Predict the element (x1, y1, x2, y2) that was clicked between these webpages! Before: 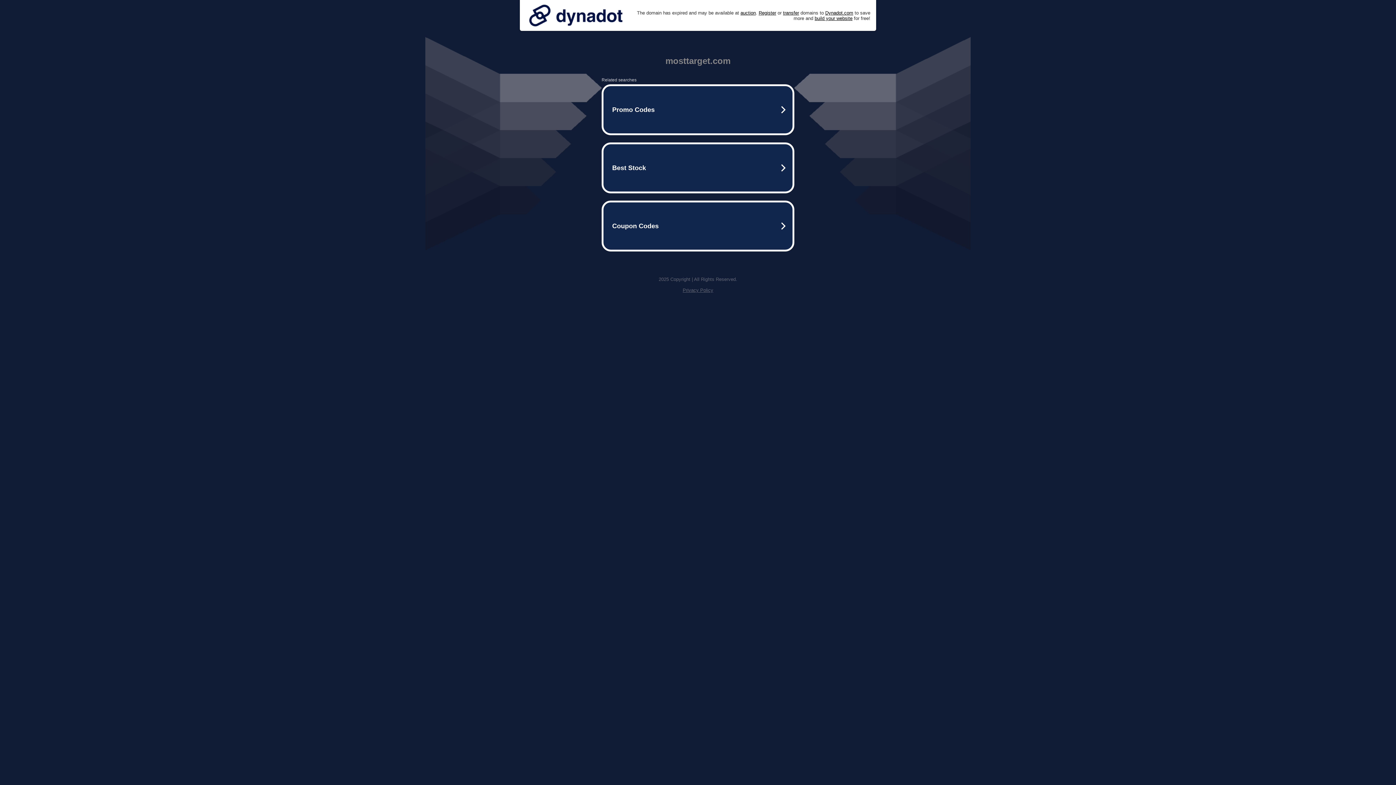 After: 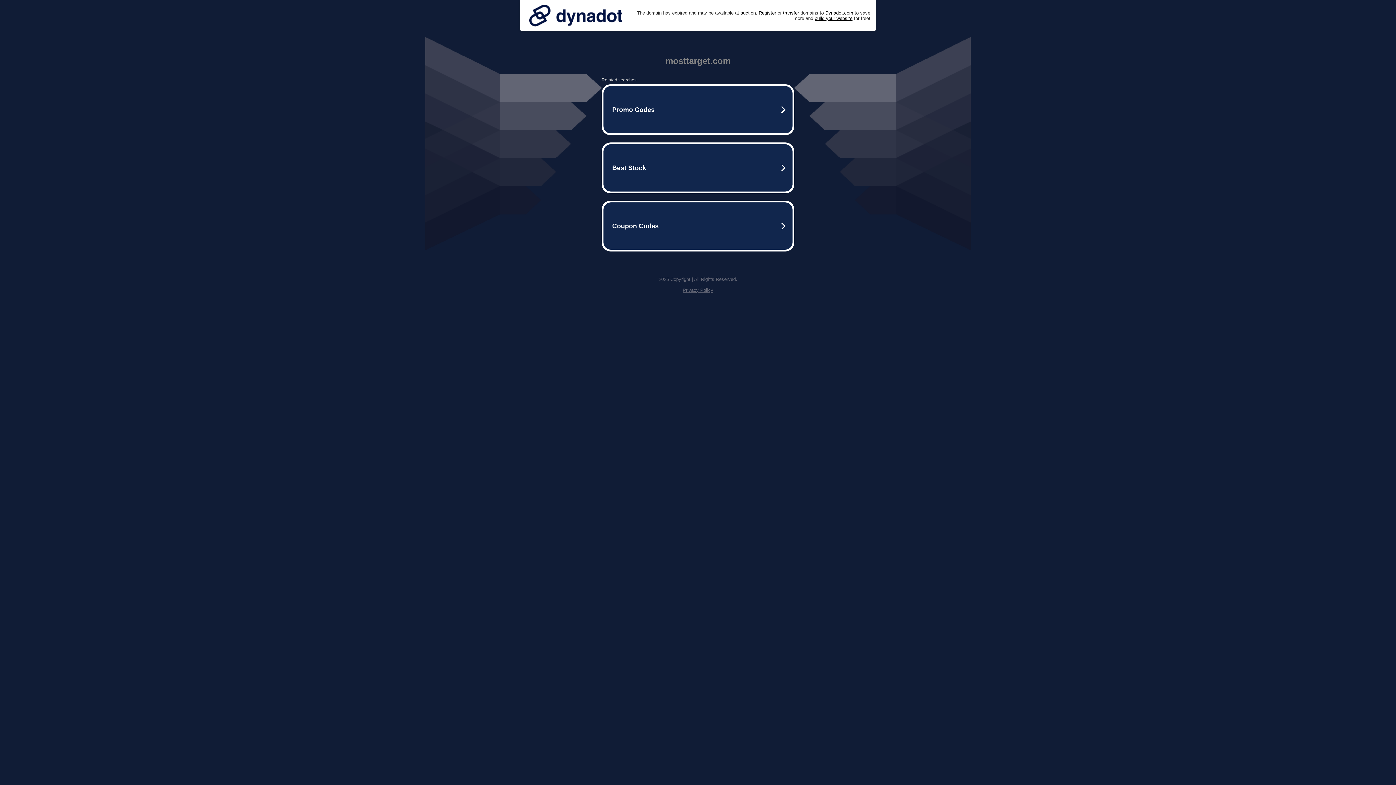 Action: bbox: (682, 287, 713, 293) label: Privacy Policy